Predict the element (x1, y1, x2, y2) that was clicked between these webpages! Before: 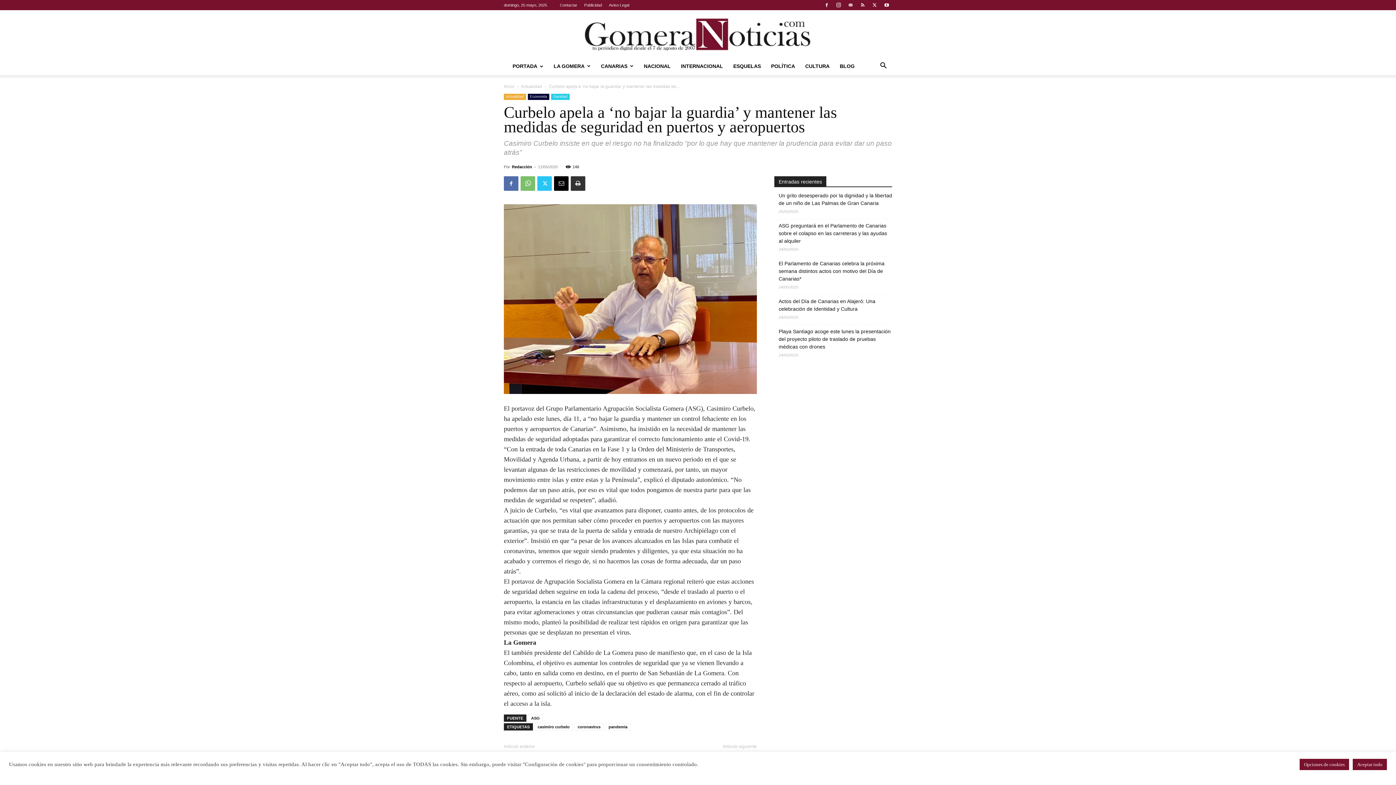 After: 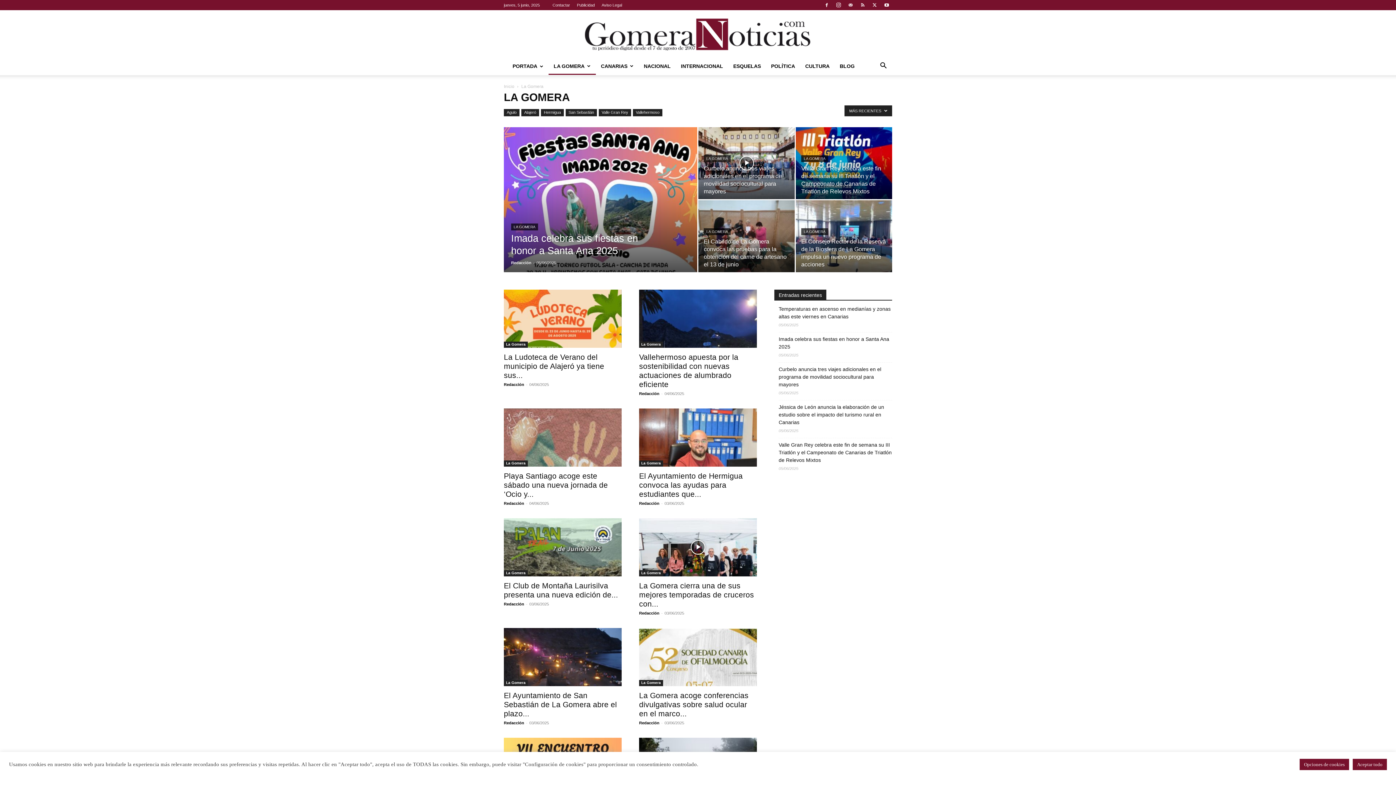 Action: bbox: (548, 57, 596, 74) label: LA GOMERA